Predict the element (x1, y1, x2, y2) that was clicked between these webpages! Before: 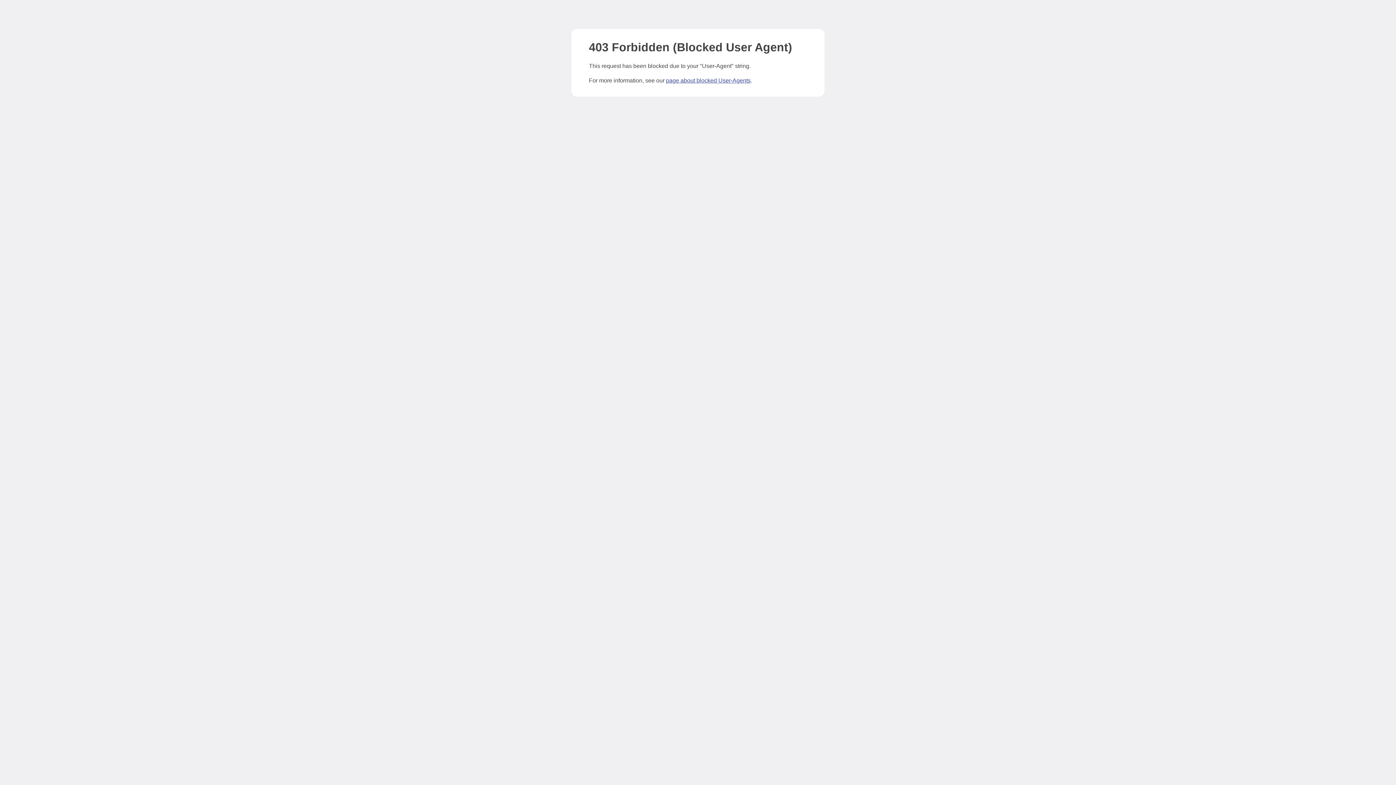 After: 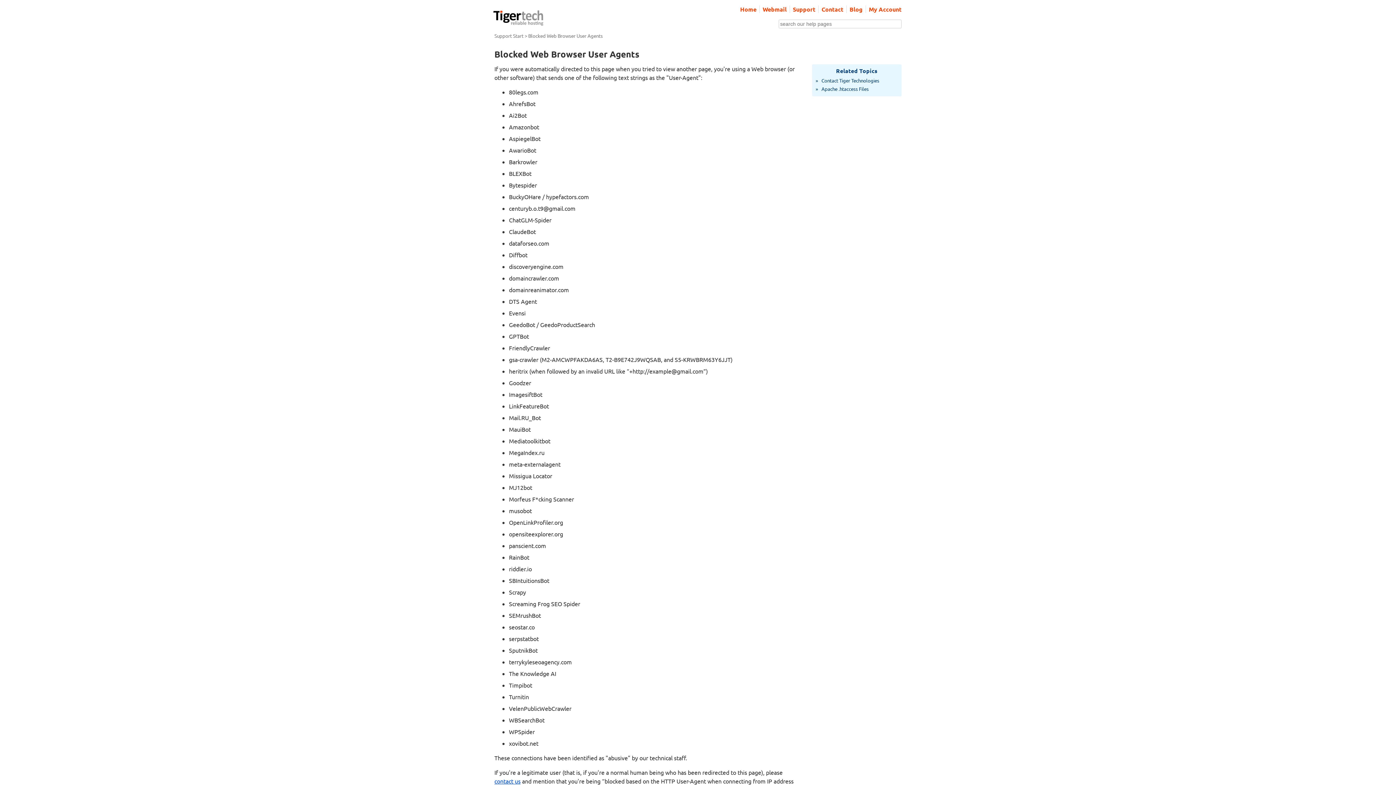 Action: label: page about blocked User-Agents bbox: (666, 77, 750, 83)